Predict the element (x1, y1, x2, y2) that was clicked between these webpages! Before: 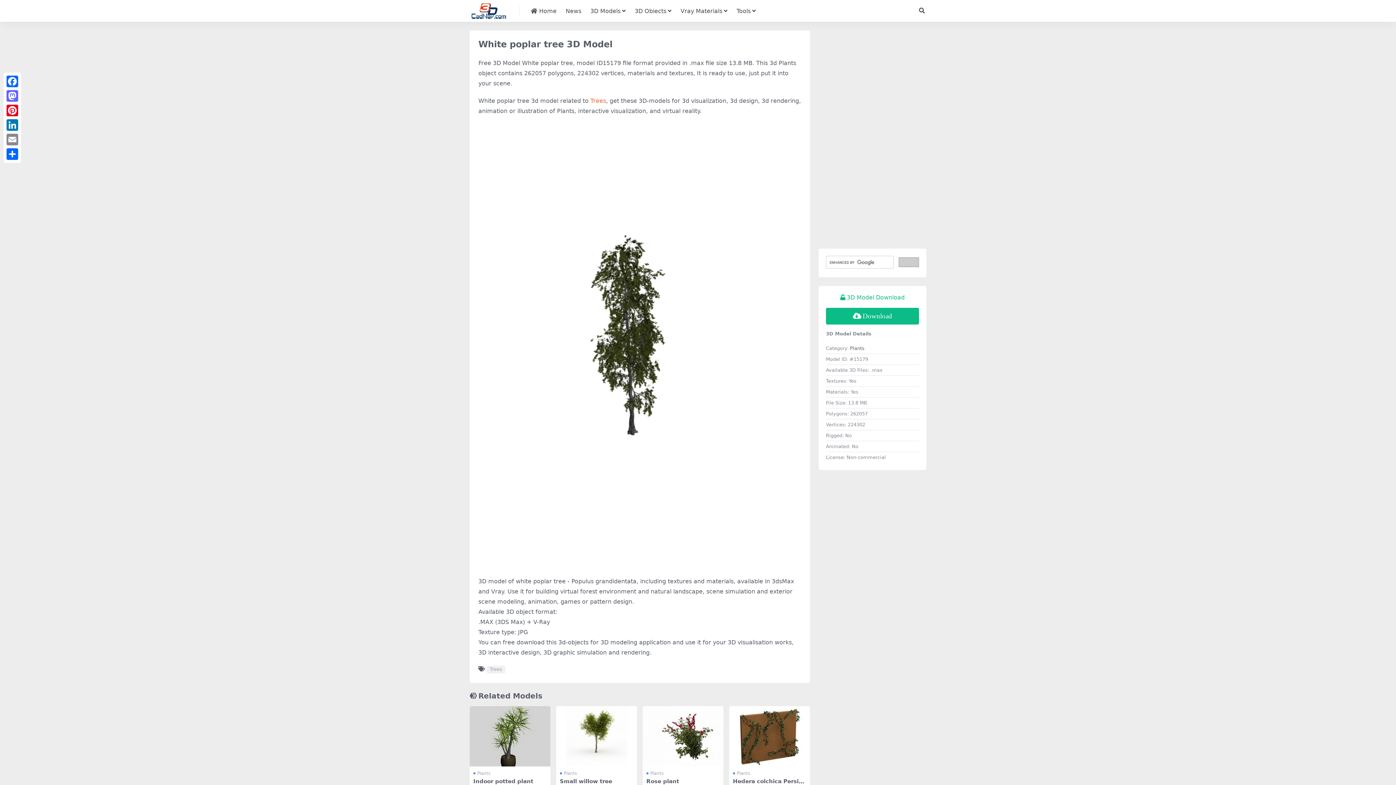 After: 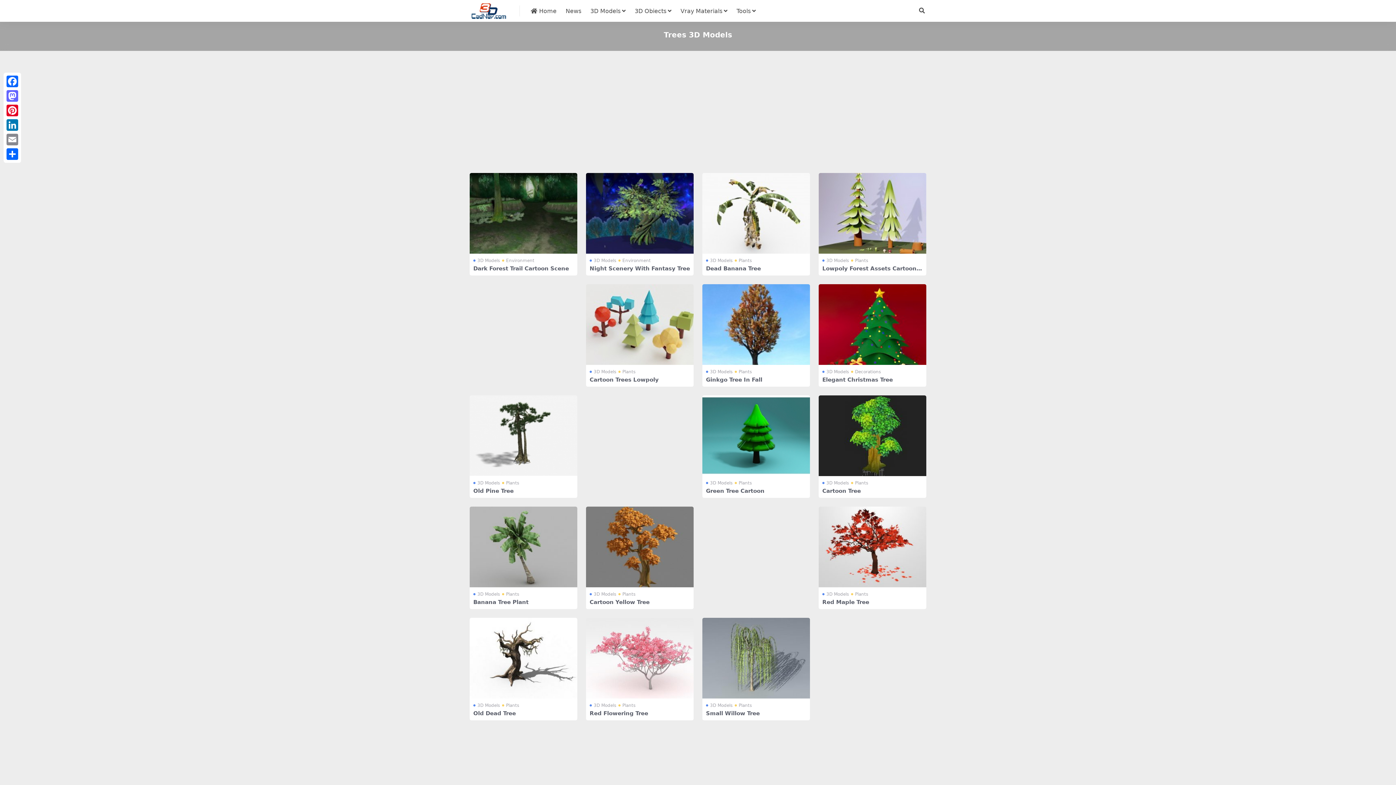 Action: label: Trees bbox: (486, 666, 505, 673)